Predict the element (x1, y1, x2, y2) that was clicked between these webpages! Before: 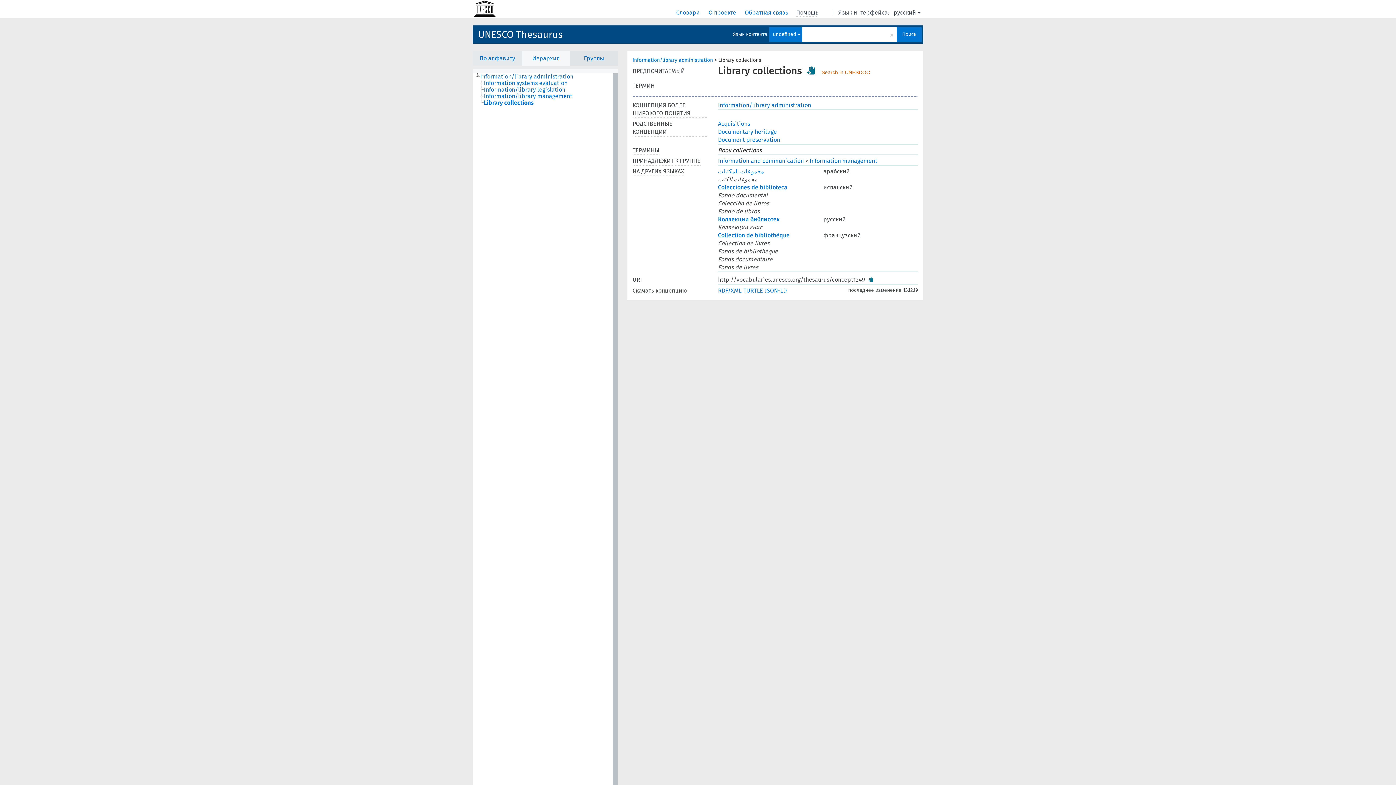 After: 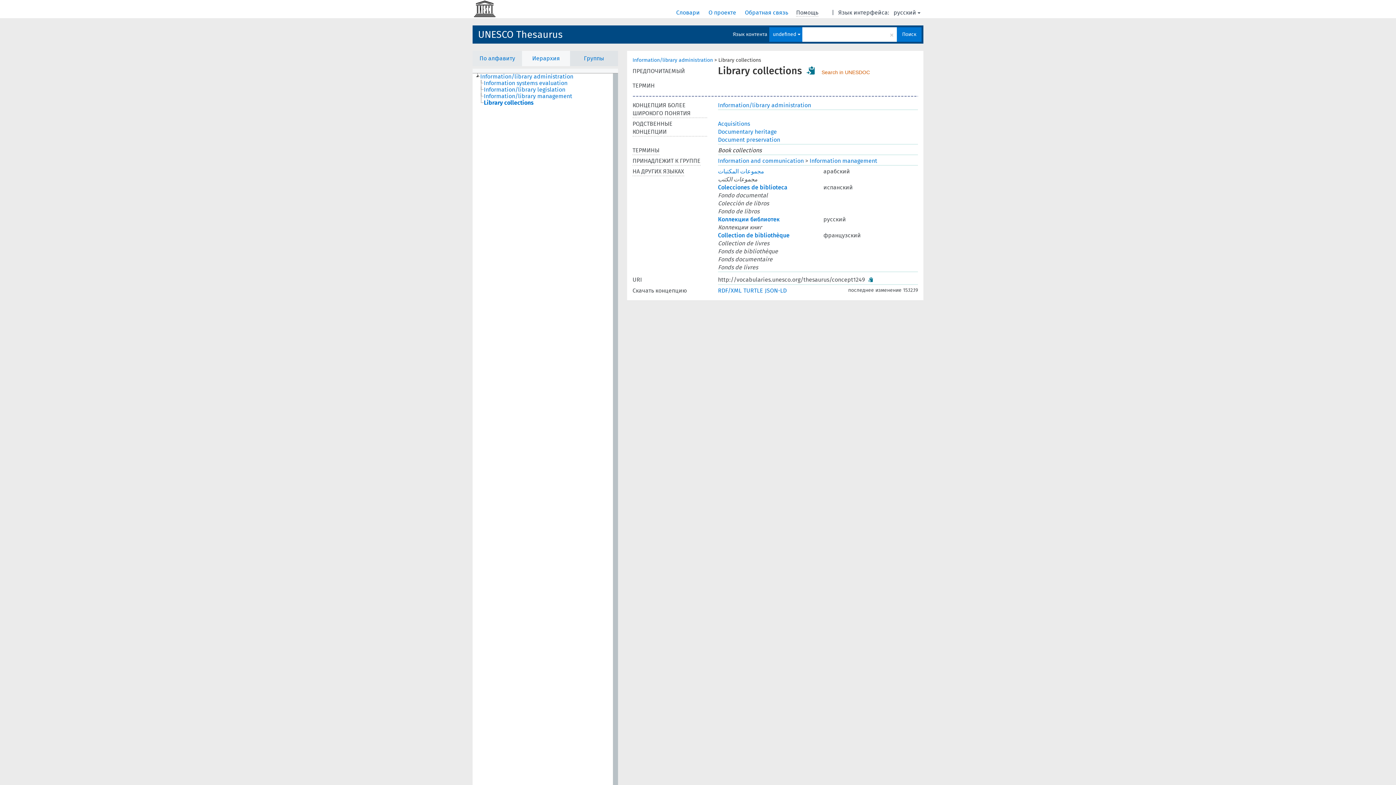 Action: bbox: (483, 99, 540, 106) label: Library collections